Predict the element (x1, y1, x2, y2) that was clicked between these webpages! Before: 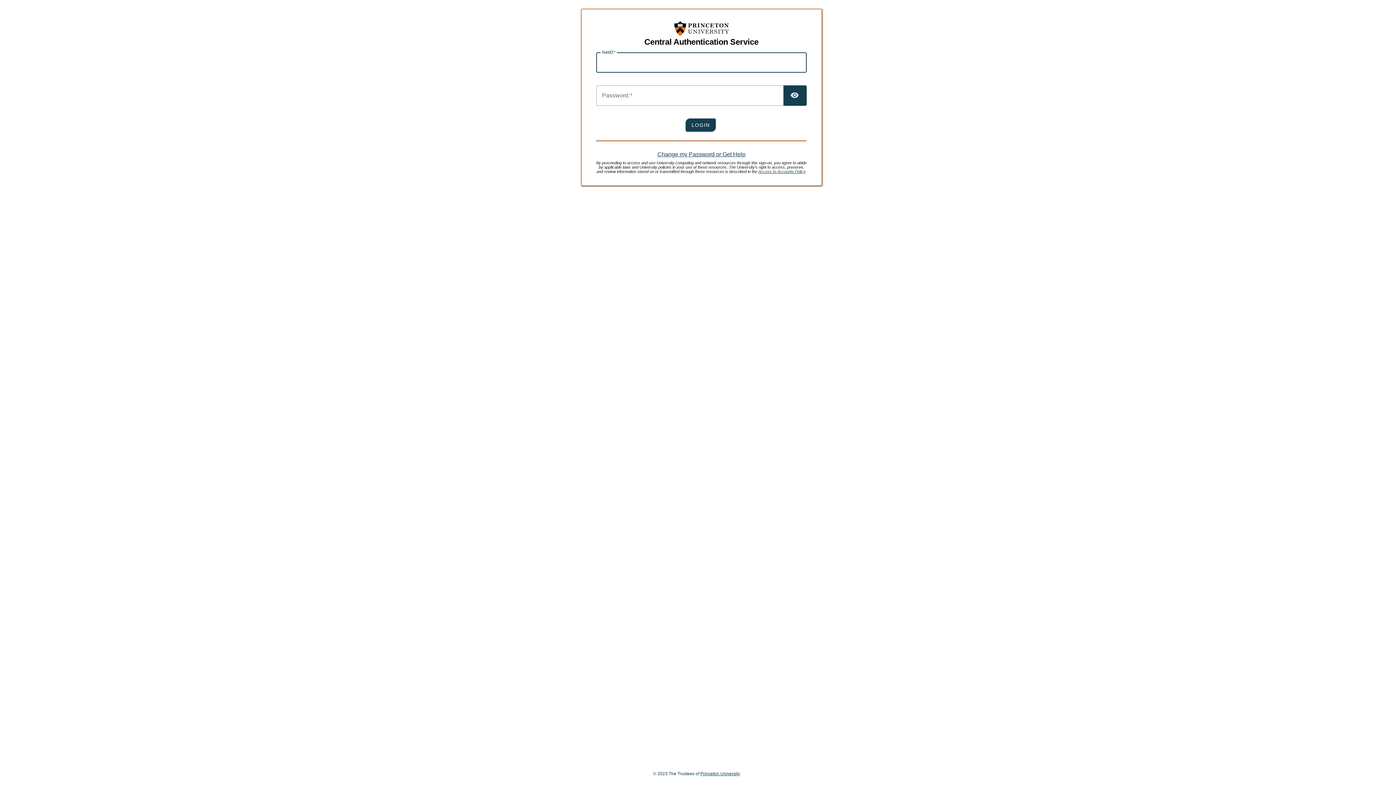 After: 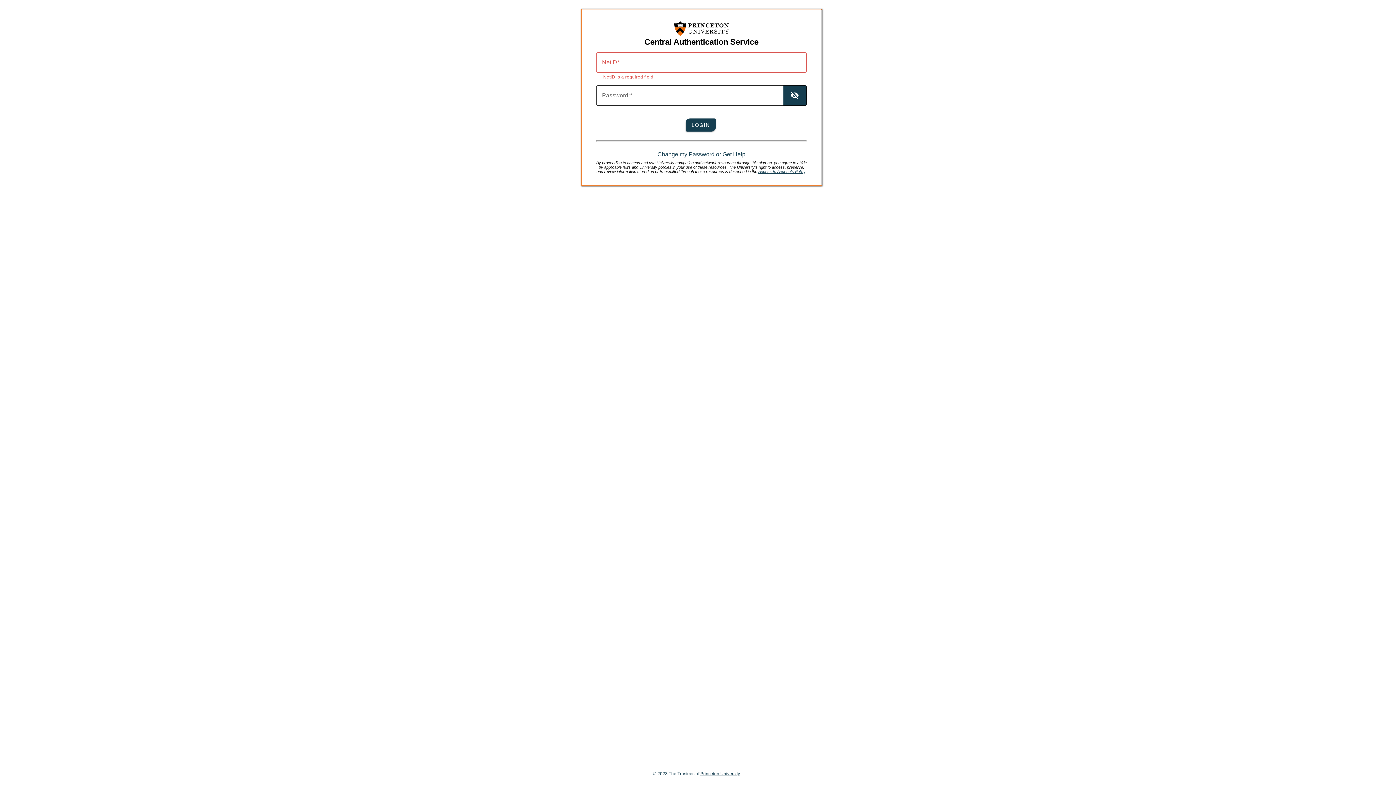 Action: label: TOGGLE PASSWORD bbox: (783, 85, 806, 105)